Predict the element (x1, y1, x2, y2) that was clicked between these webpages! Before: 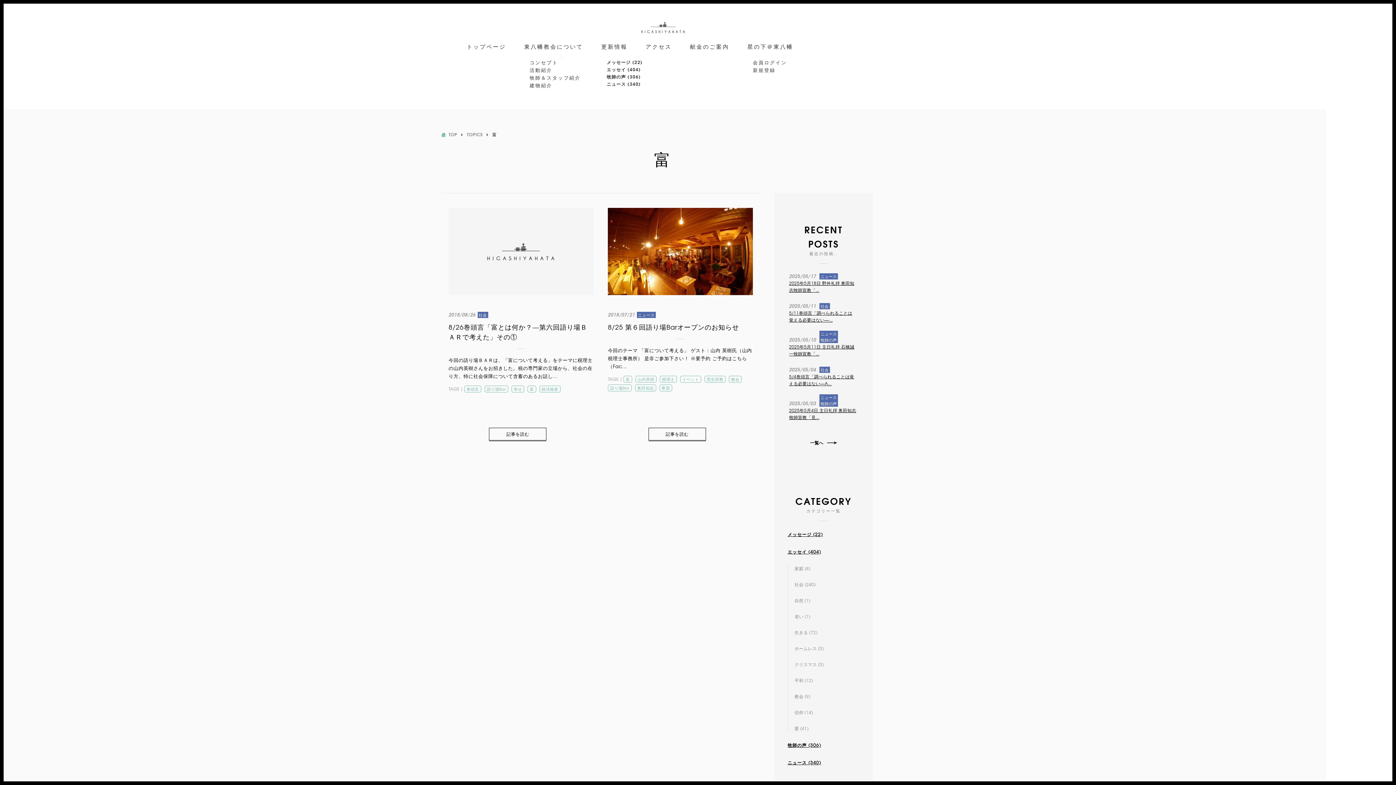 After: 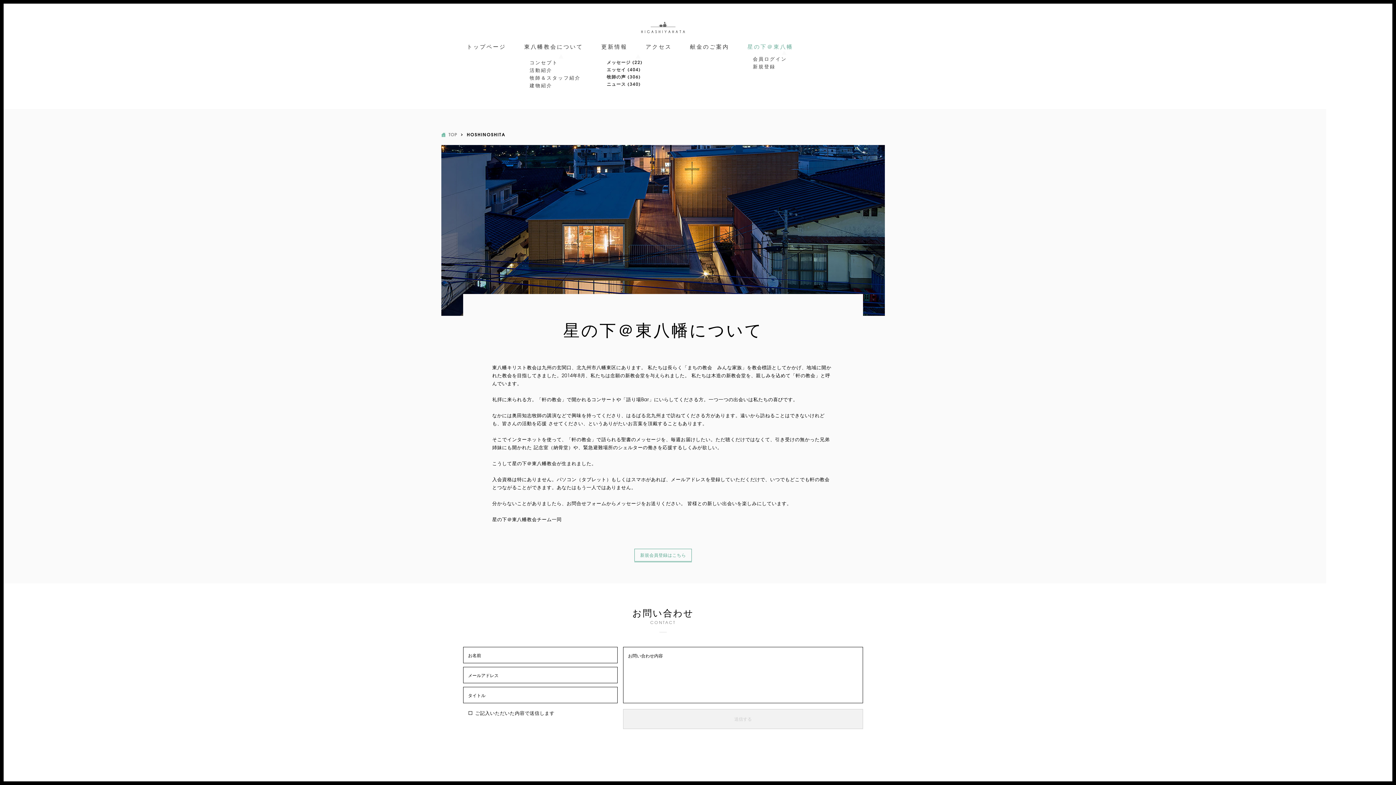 Action: label: 星の下＠東八幡 bbox: (744, 41, 808, 50)